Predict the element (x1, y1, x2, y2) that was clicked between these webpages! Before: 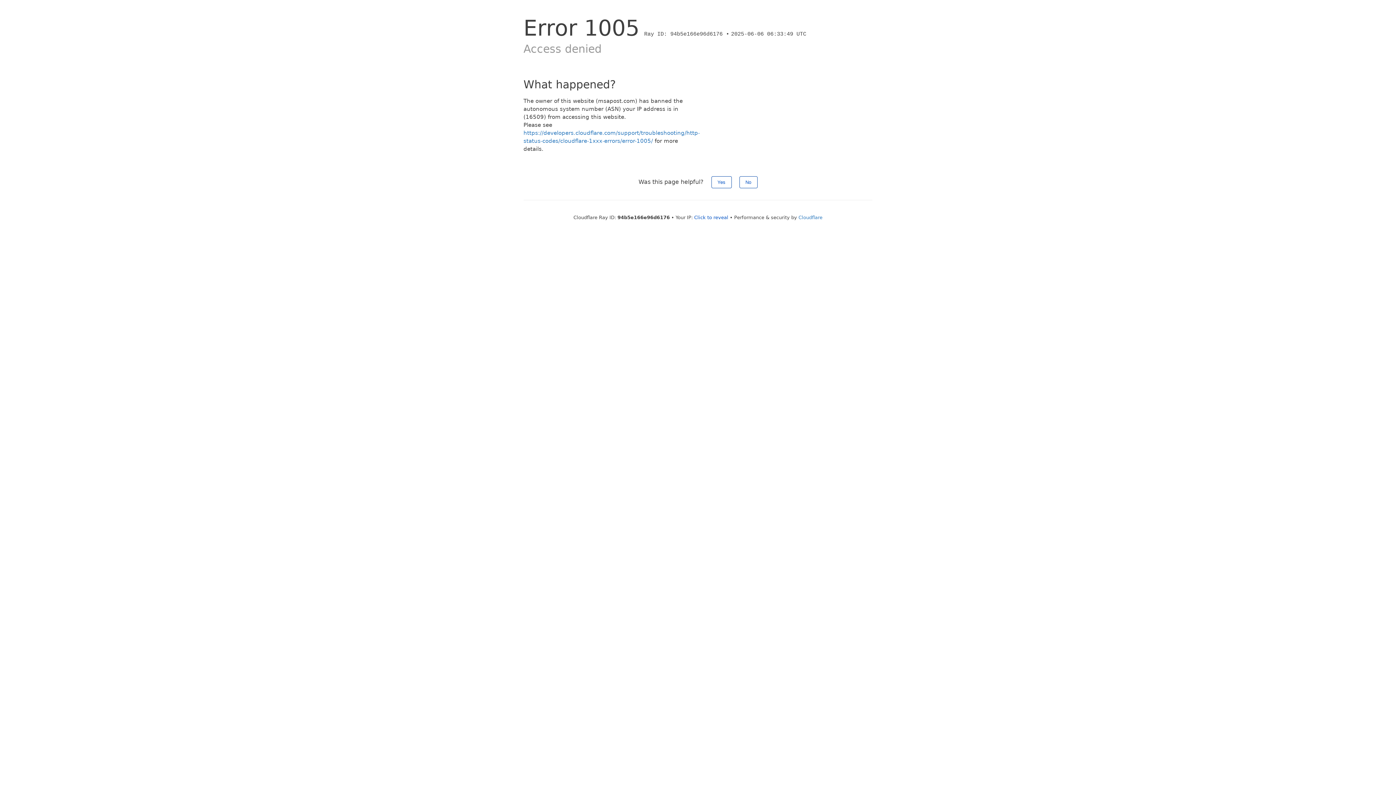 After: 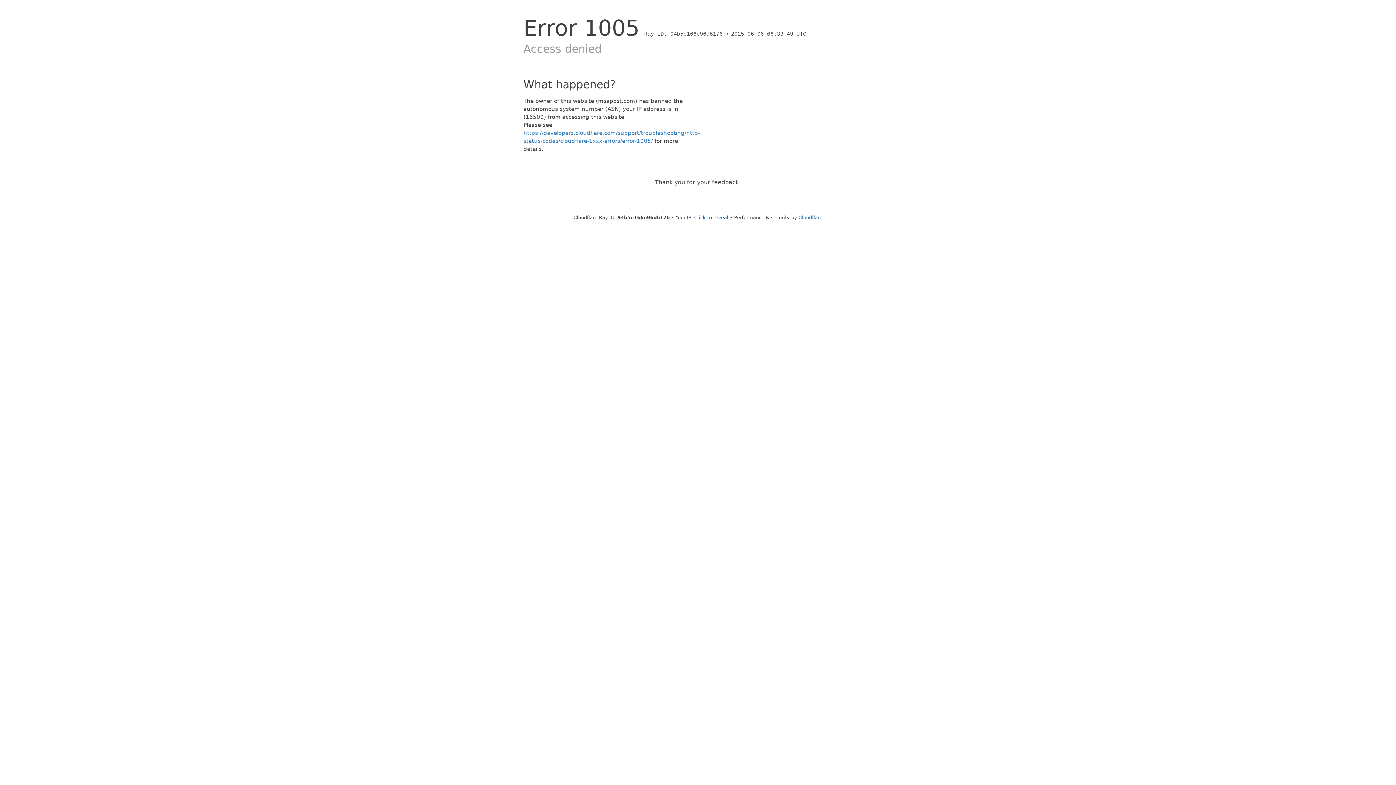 Action: bbox: (711, 176, 731, 188) label: Yes